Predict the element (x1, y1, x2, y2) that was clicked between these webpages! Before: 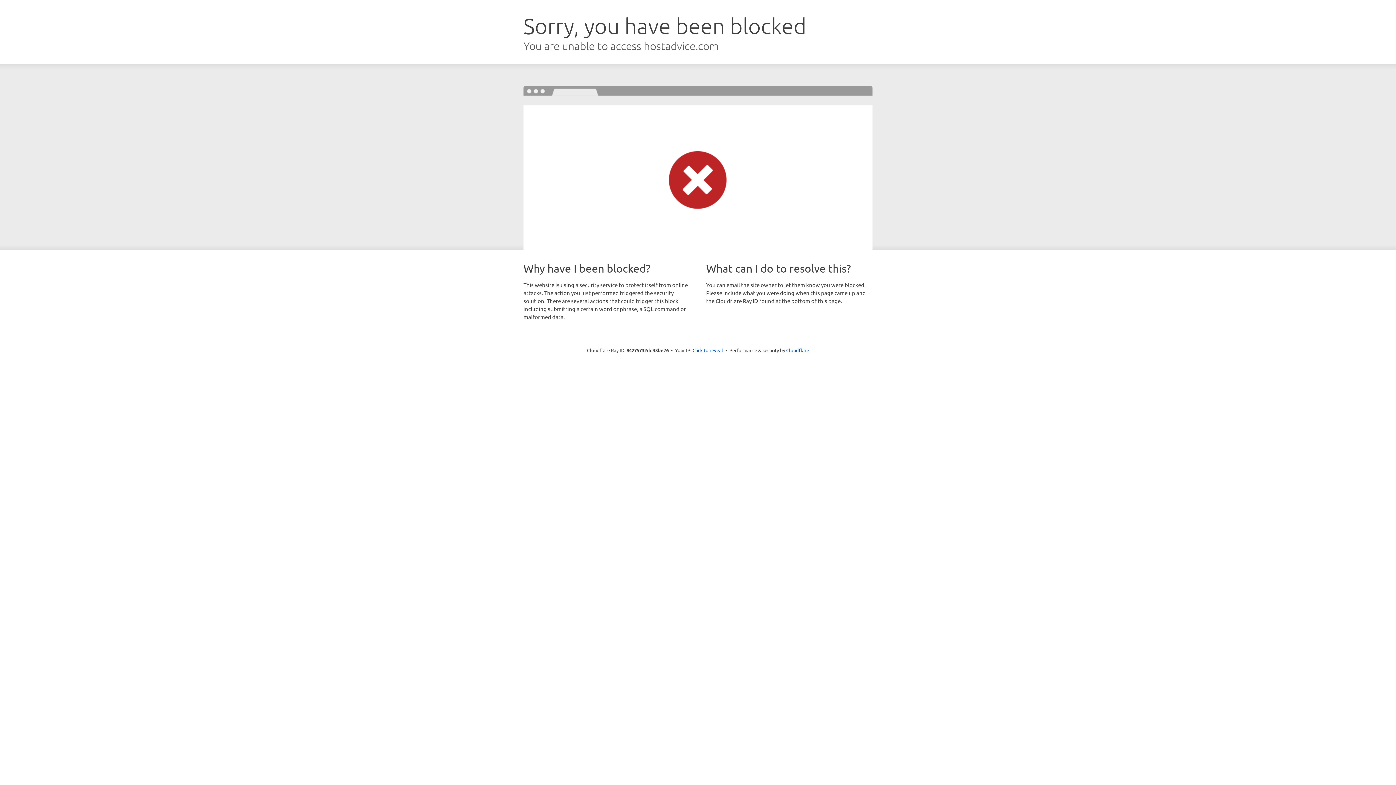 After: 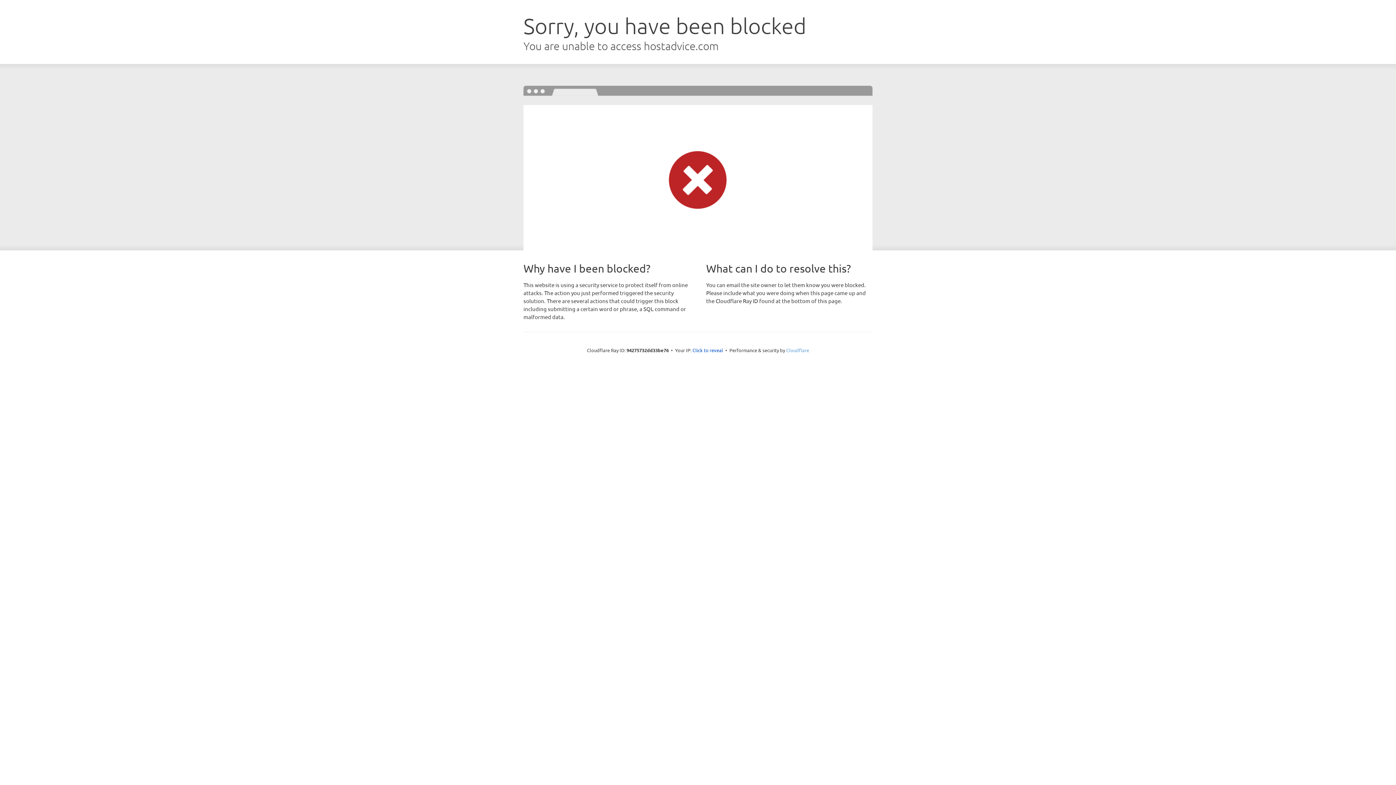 Action: bbox: (786, 347, 809, 353) label: Cloudflare